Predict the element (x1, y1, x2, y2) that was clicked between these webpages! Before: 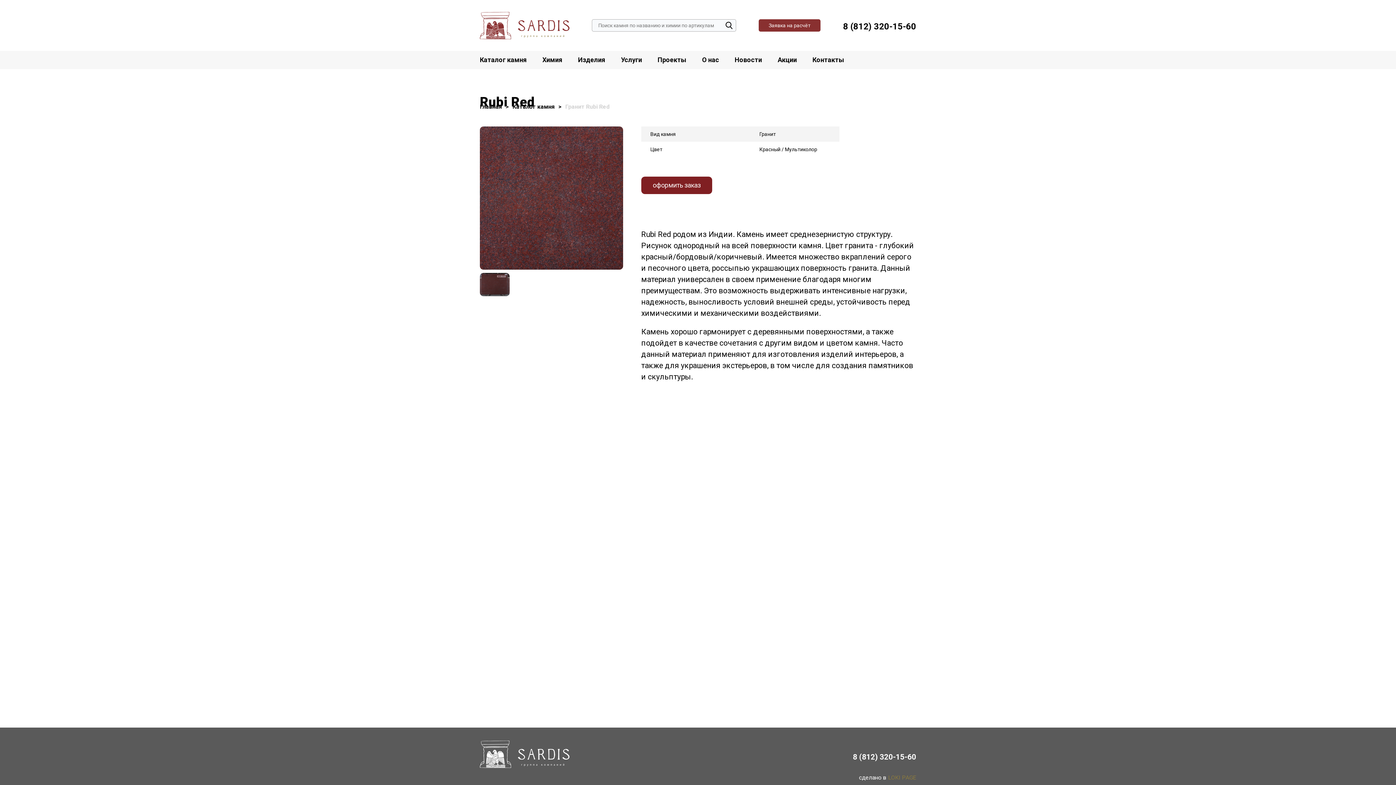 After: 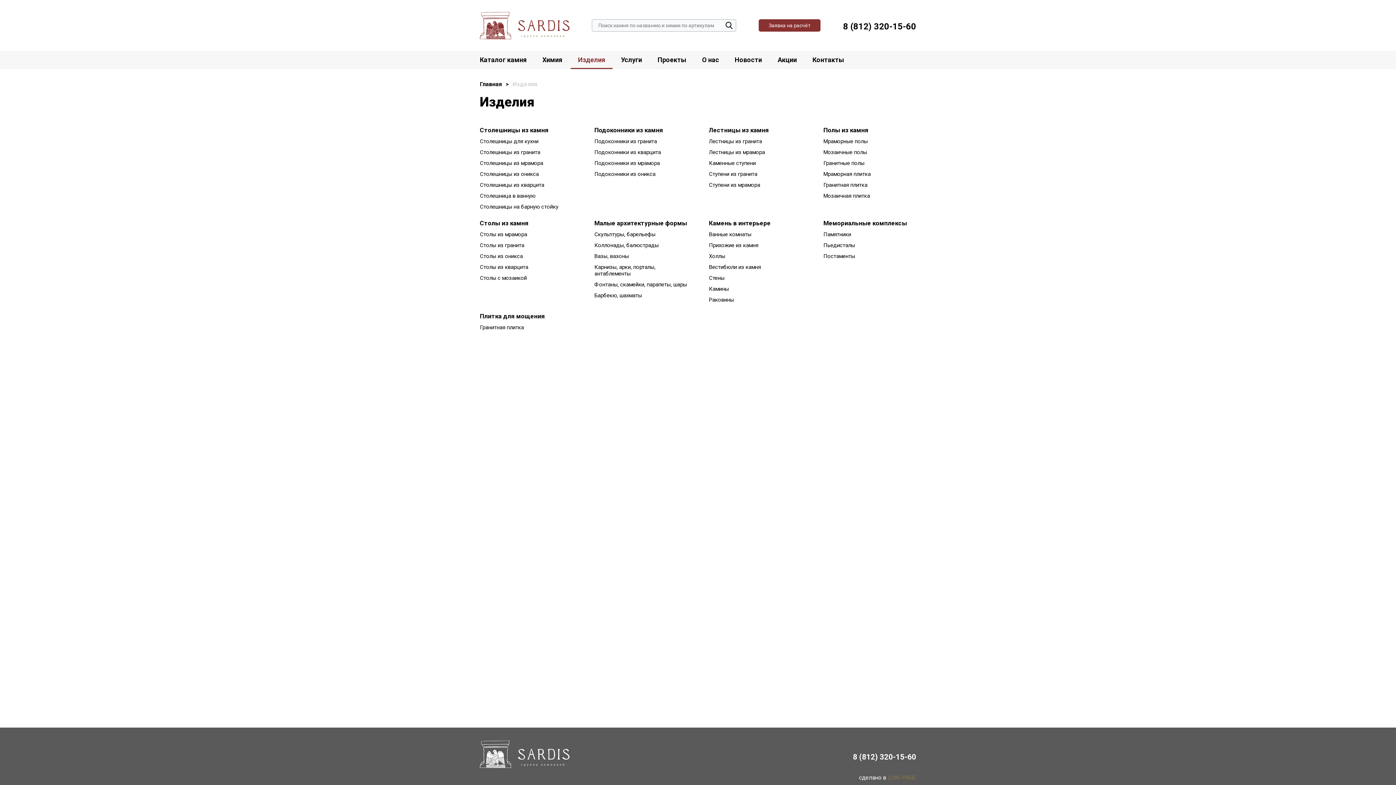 Action: label: Изделия bbox: (578, 50, 605, 69)